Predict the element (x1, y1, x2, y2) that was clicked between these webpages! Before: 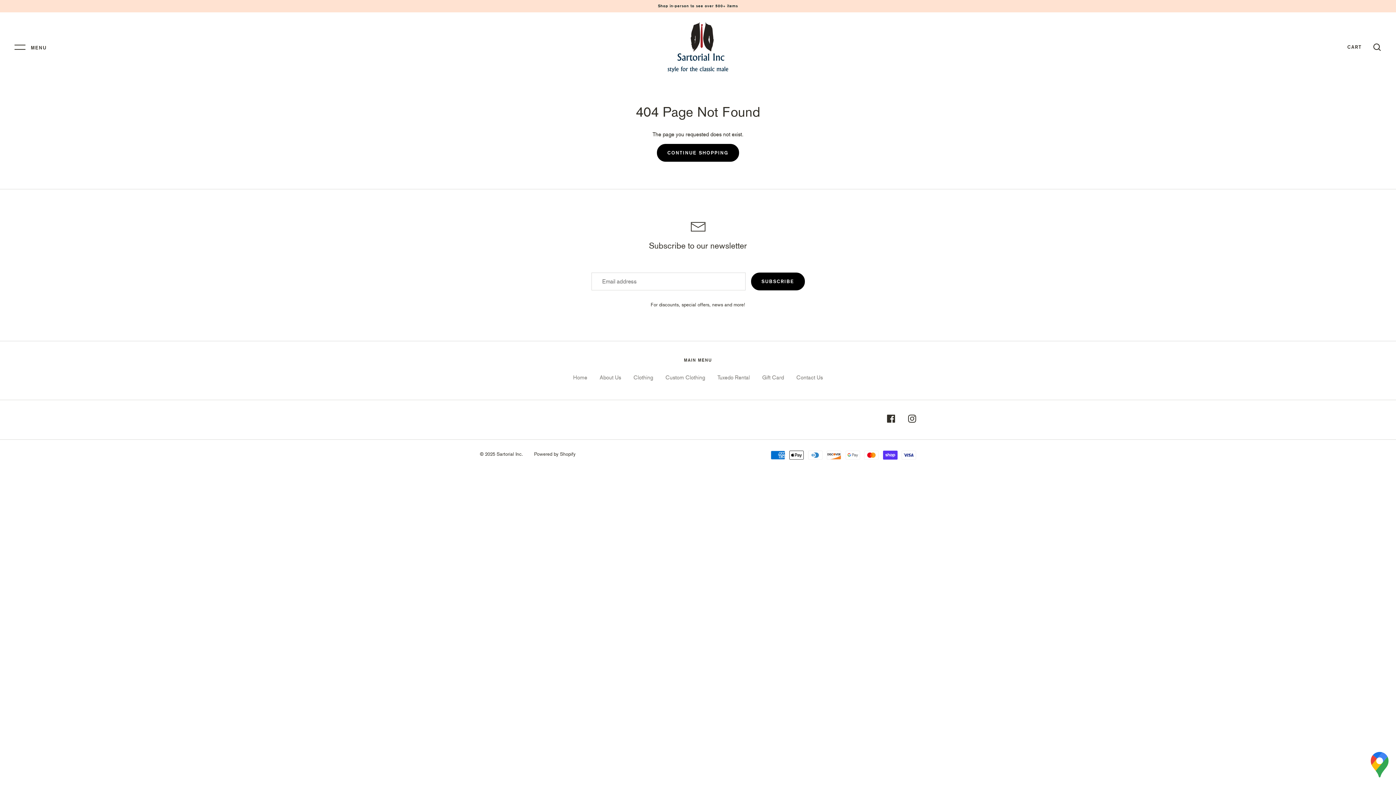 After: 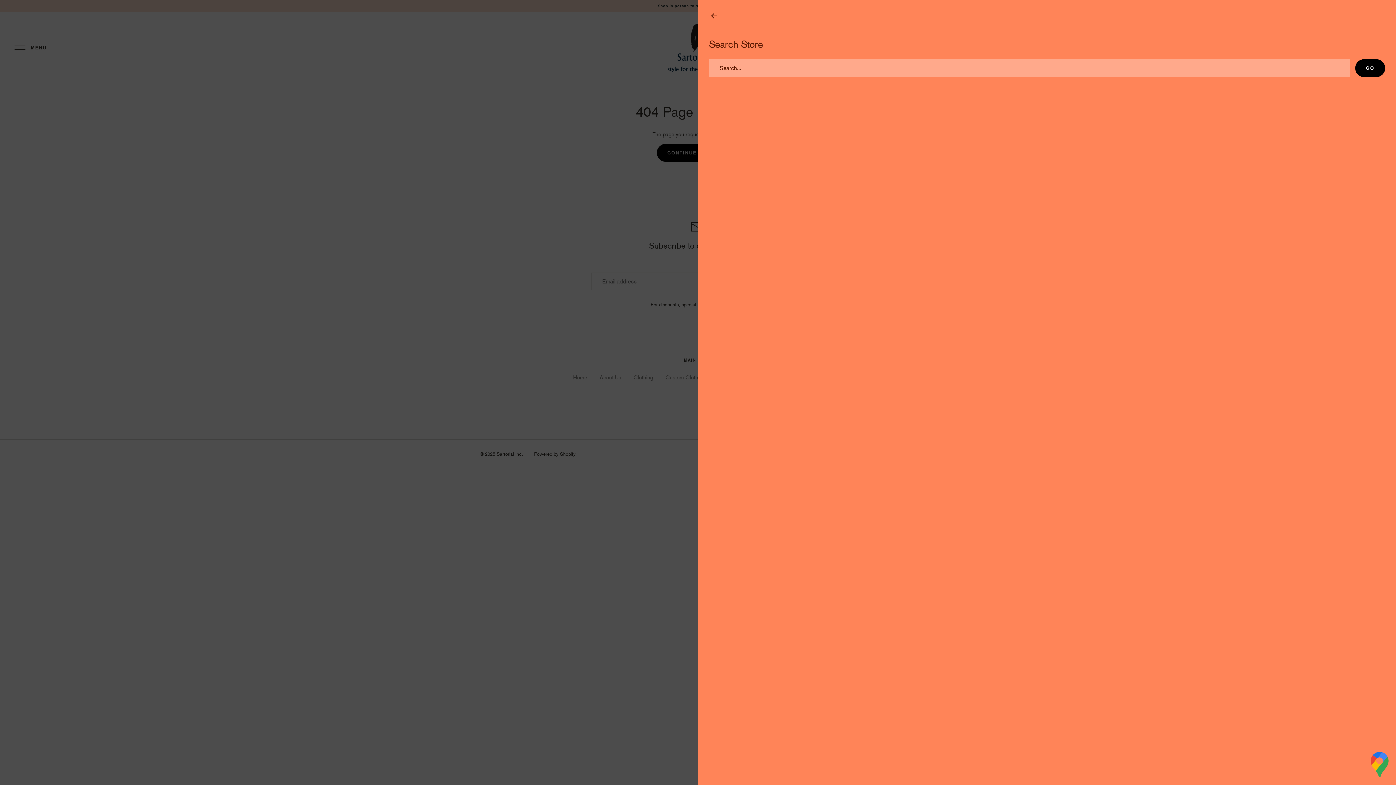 Action: bbox: (1373, 42, 1381, 51)